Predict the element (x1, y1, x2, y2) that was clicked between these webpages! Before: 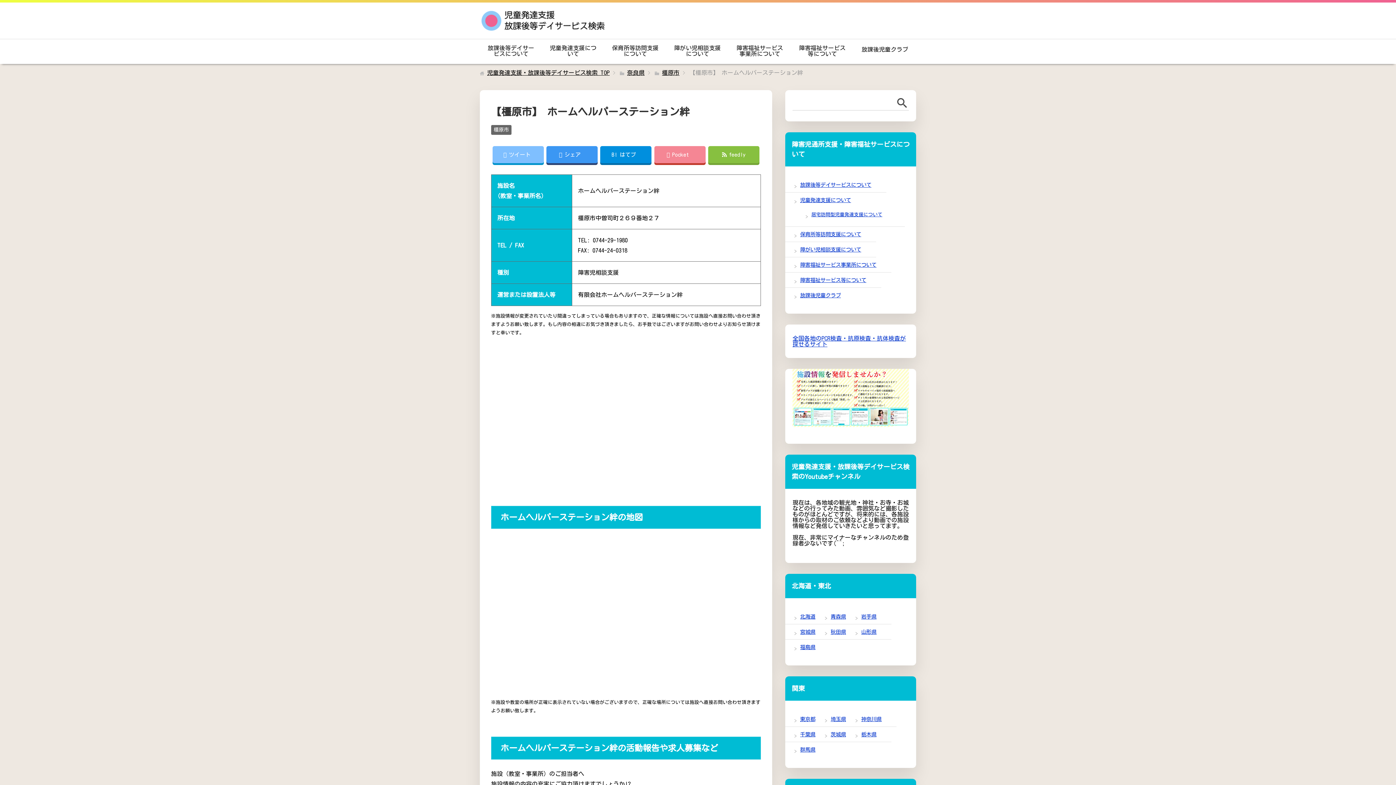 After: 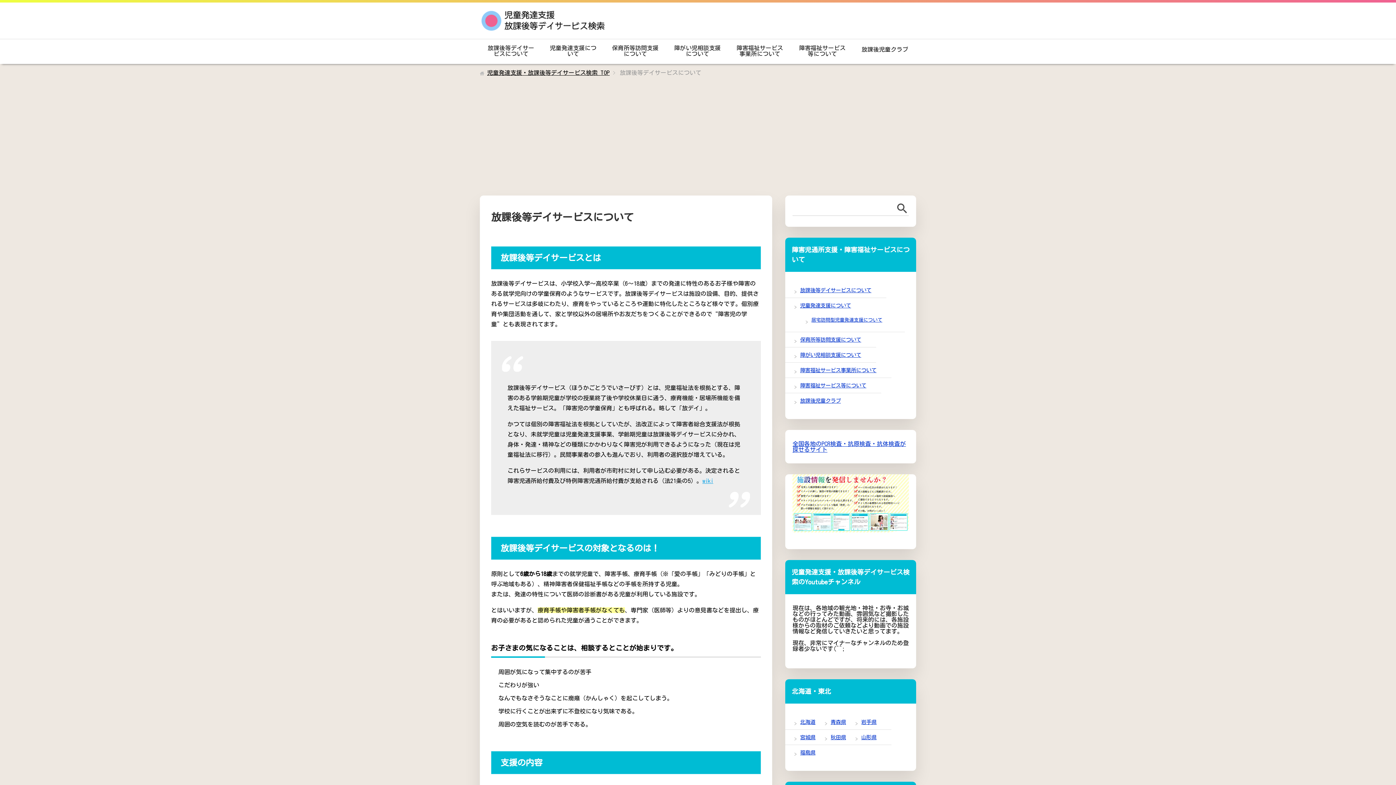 Action: label: 放課後等デイサービスについて bbox: (800, 182, 871, 187)